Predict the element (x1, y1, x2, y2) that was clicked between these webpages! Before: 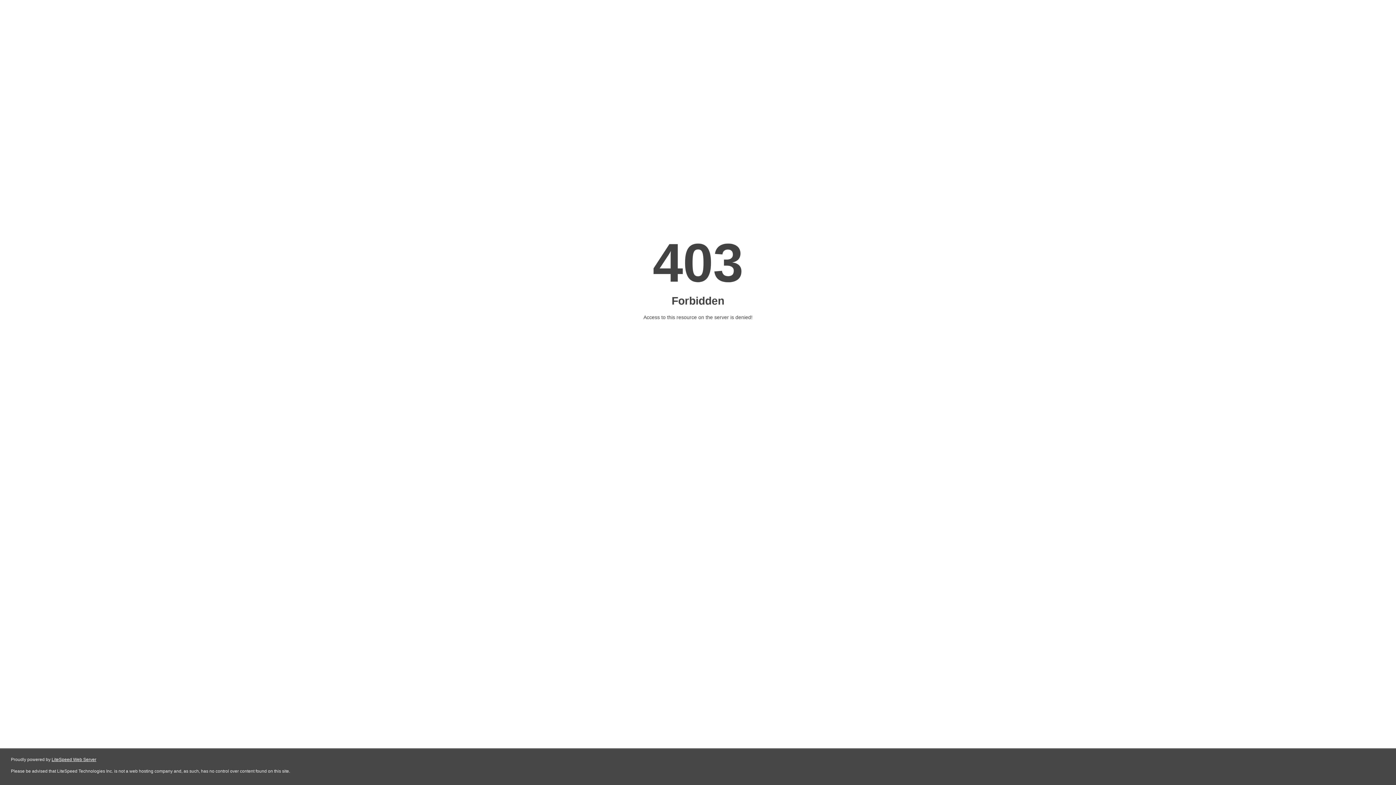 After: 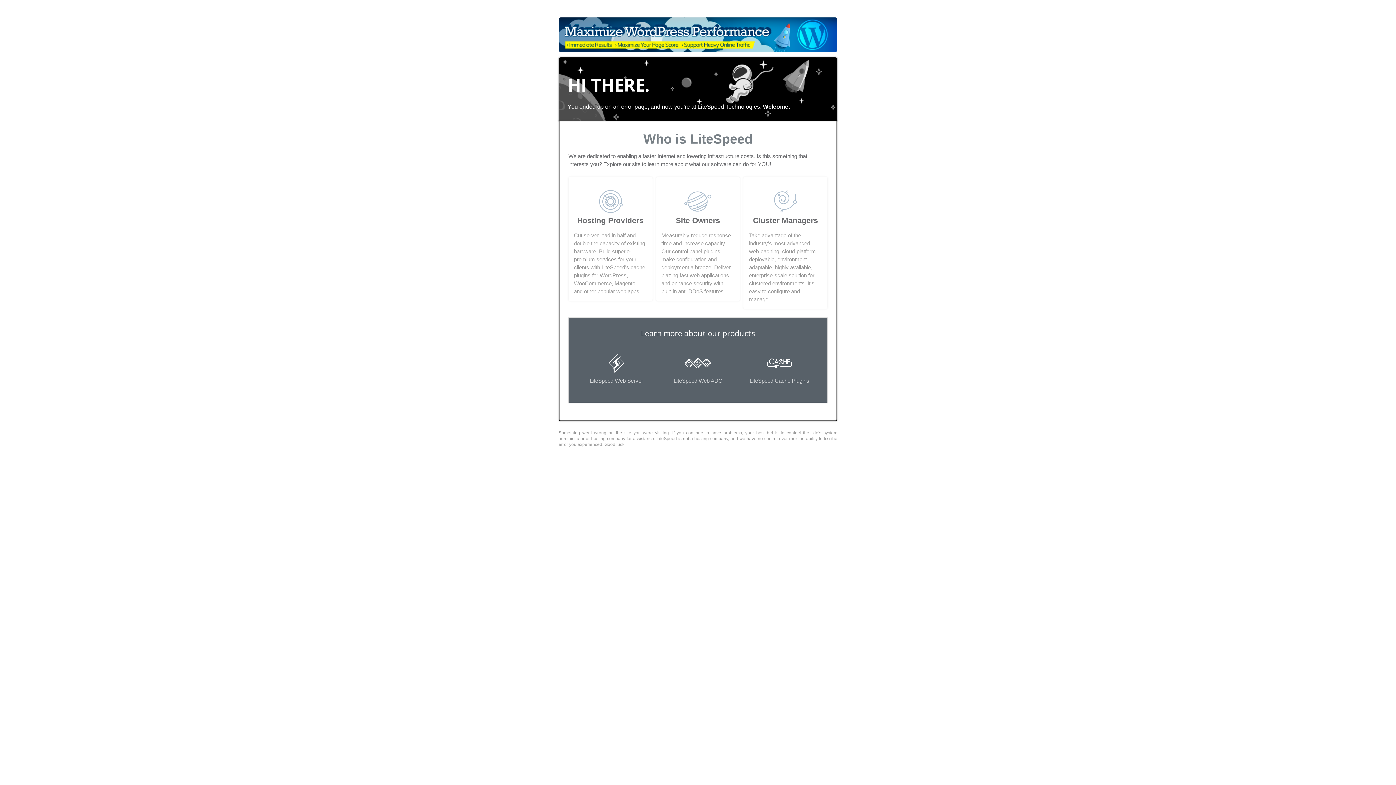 Action: bbox: (51, 757, 96, 762) label: LiteSpeed Web Server